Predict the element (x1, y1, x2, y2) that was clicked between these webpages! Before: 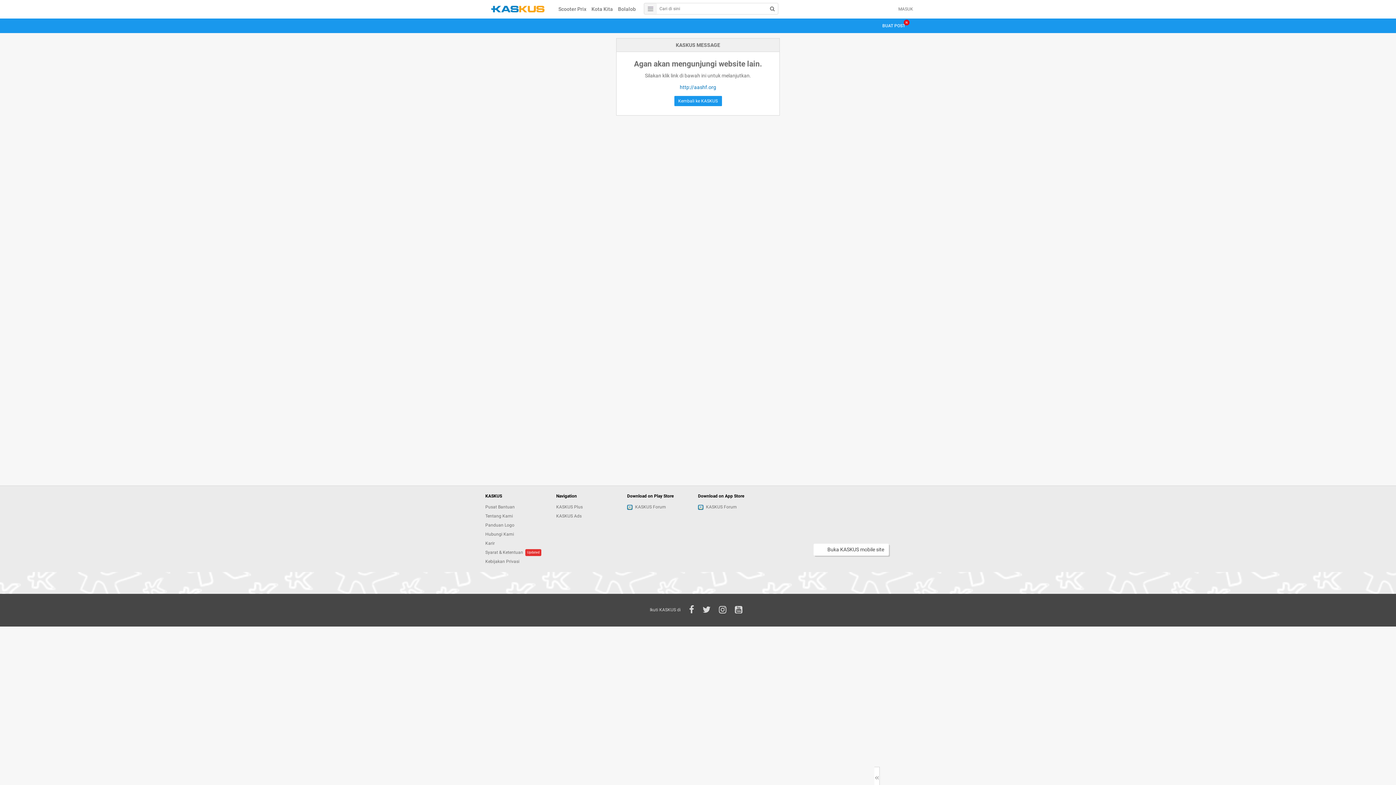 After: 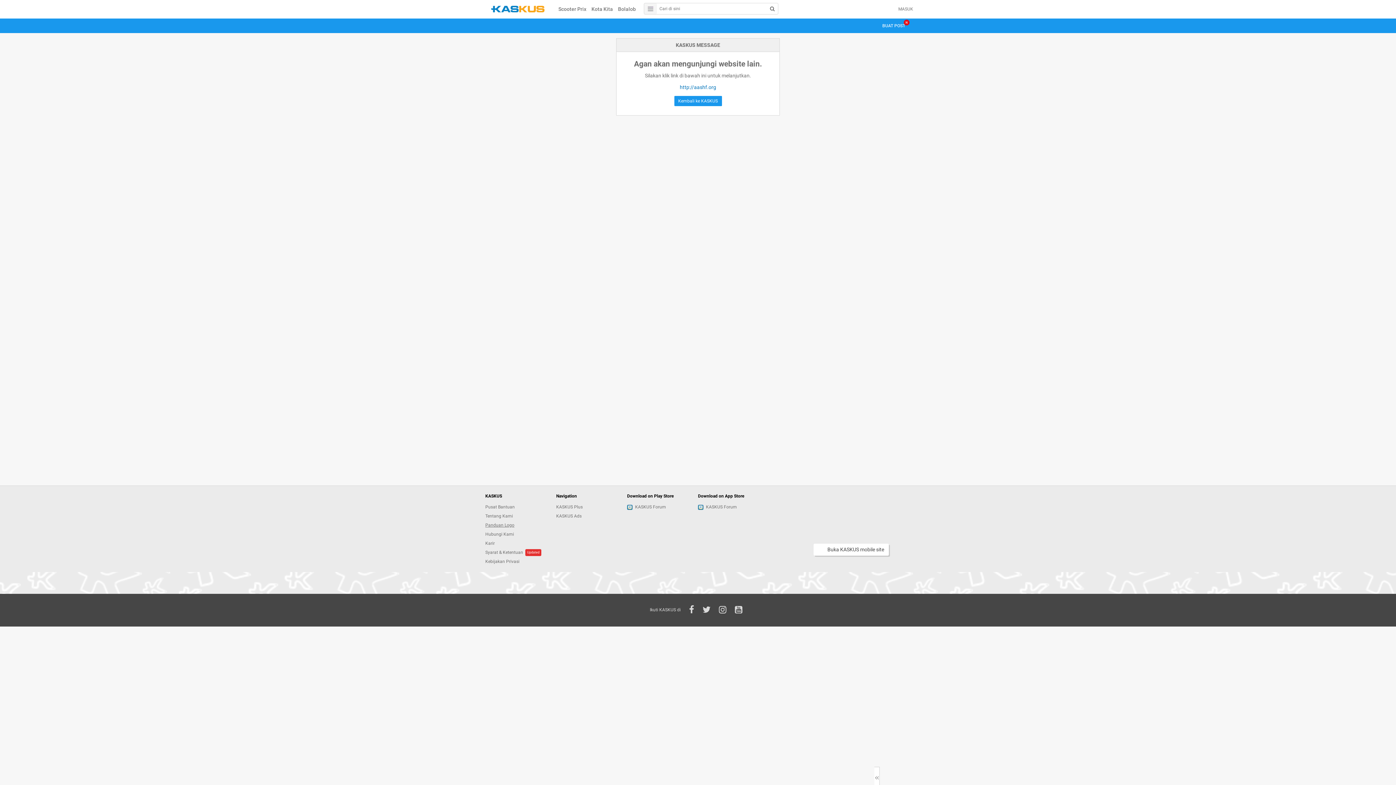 Action: bbox: (485, 522, 514, 528) label: Panduan Logo